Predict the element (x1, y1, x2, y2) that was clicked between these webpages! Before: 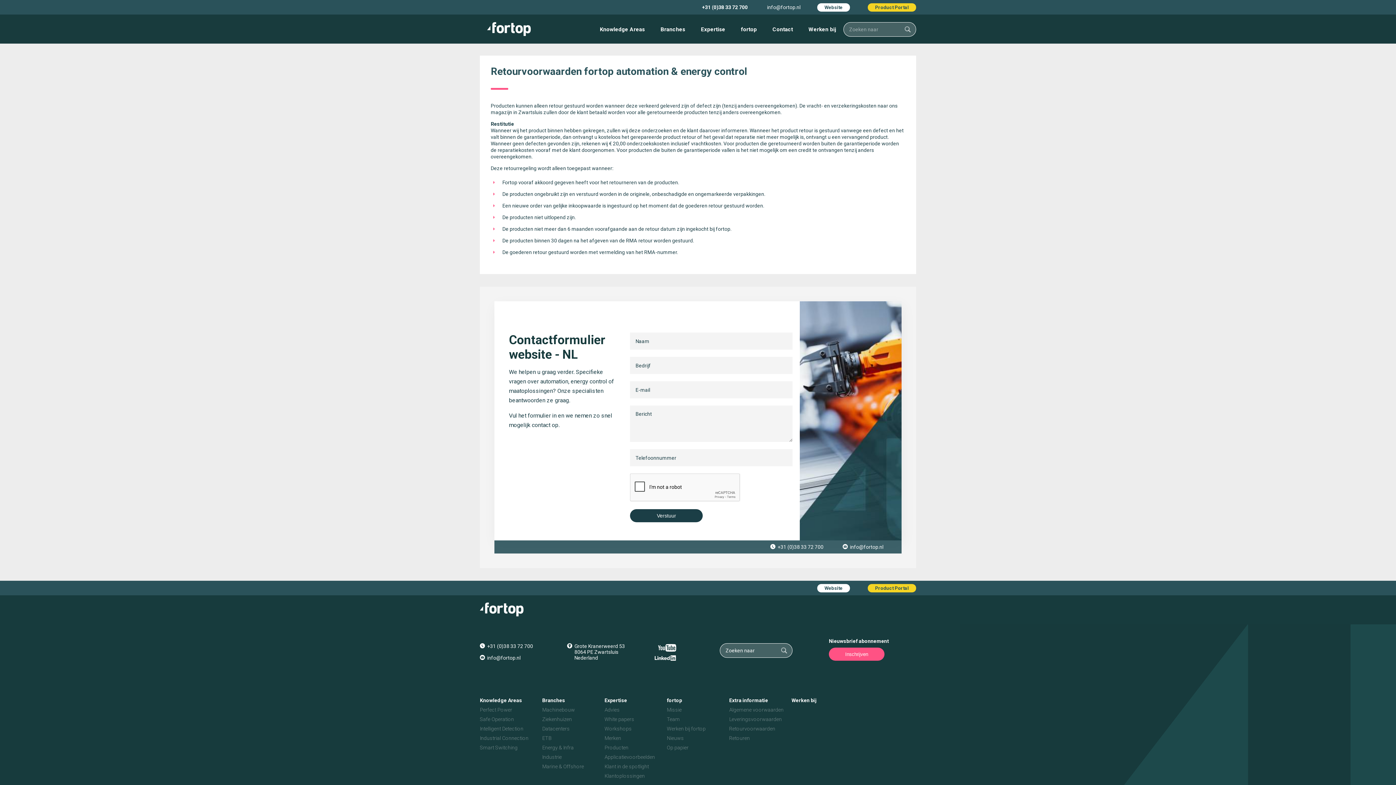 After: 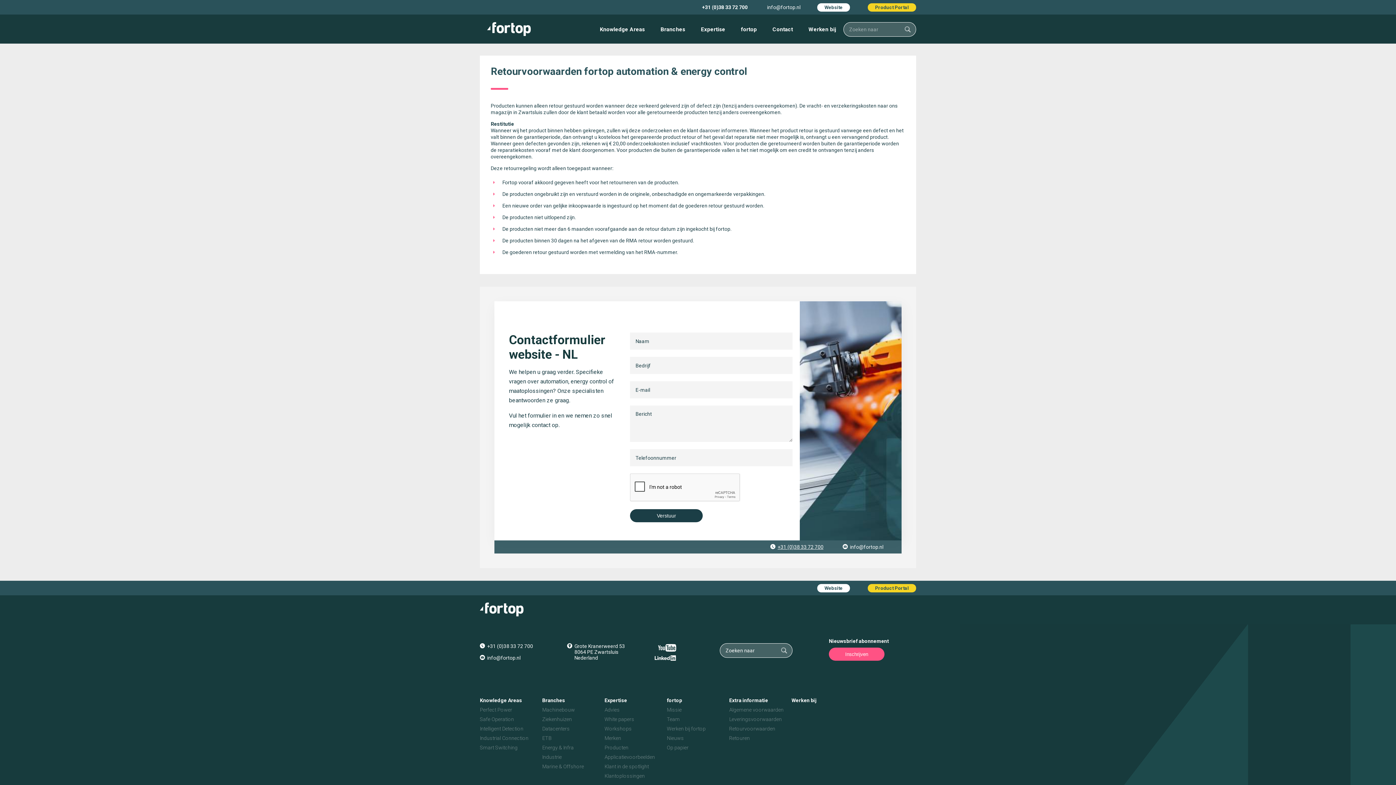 Action: label: +31 (0)38 33 72 700 bbox: (777, 544, 823, 550)